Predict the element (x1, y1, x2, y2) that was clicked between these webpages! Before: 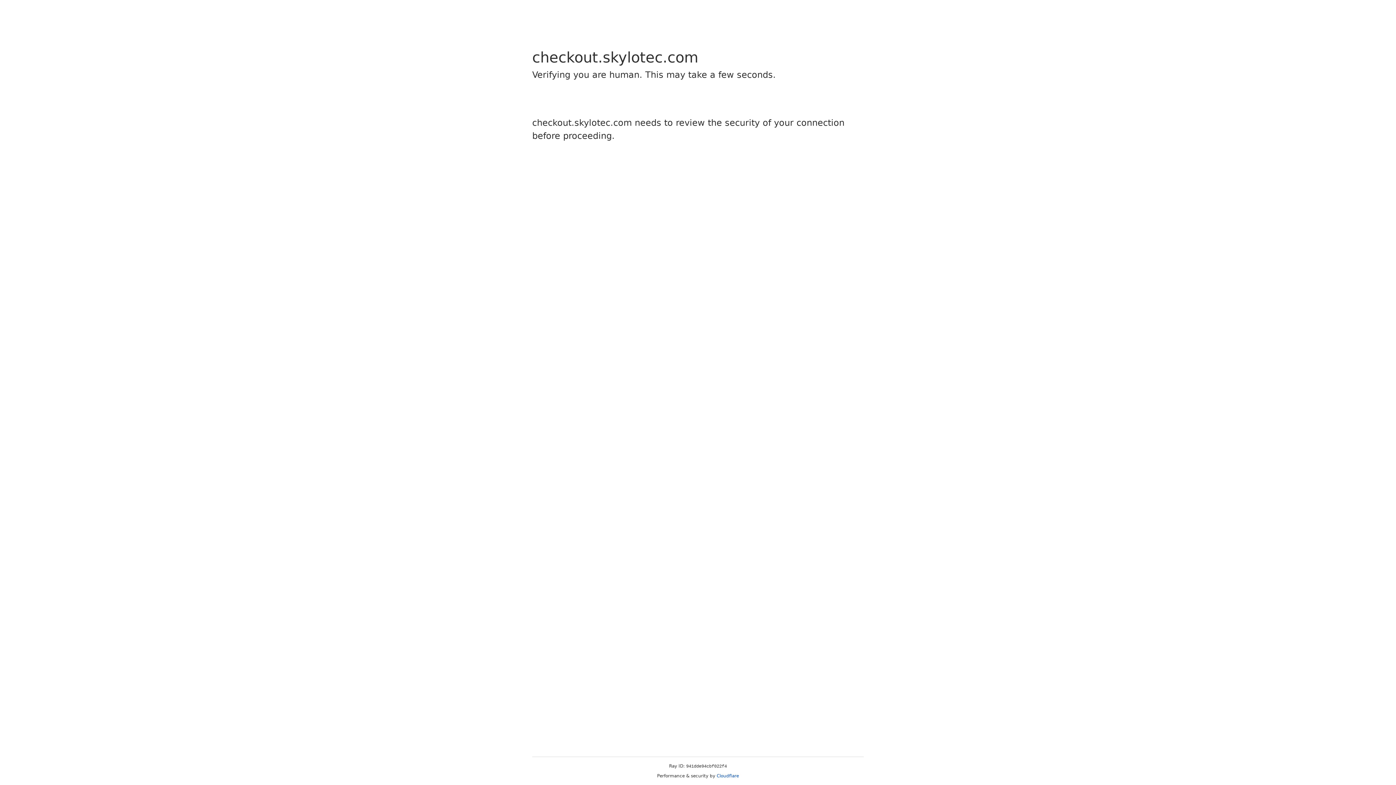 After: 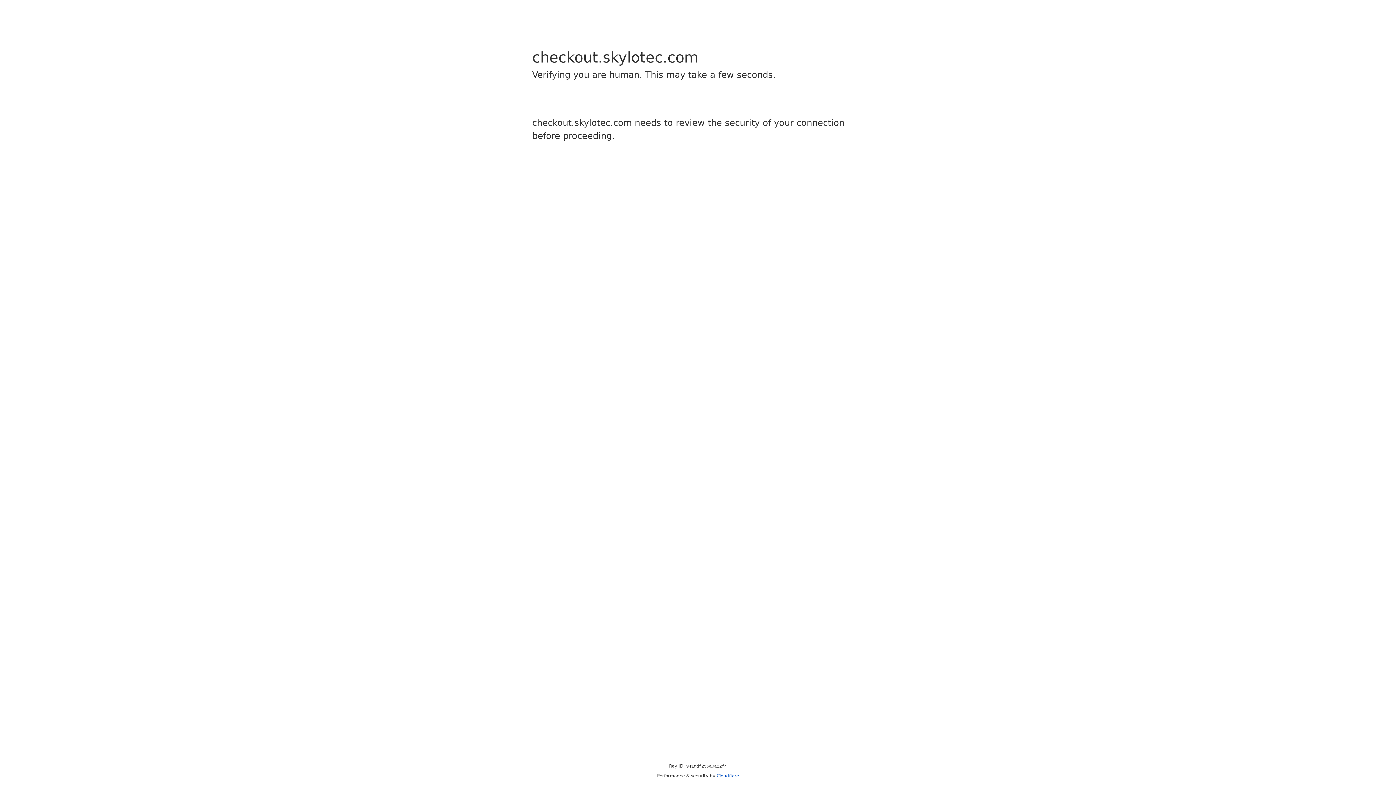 Action: label: Cloudflare bbox: (716, 773, 739, 778)